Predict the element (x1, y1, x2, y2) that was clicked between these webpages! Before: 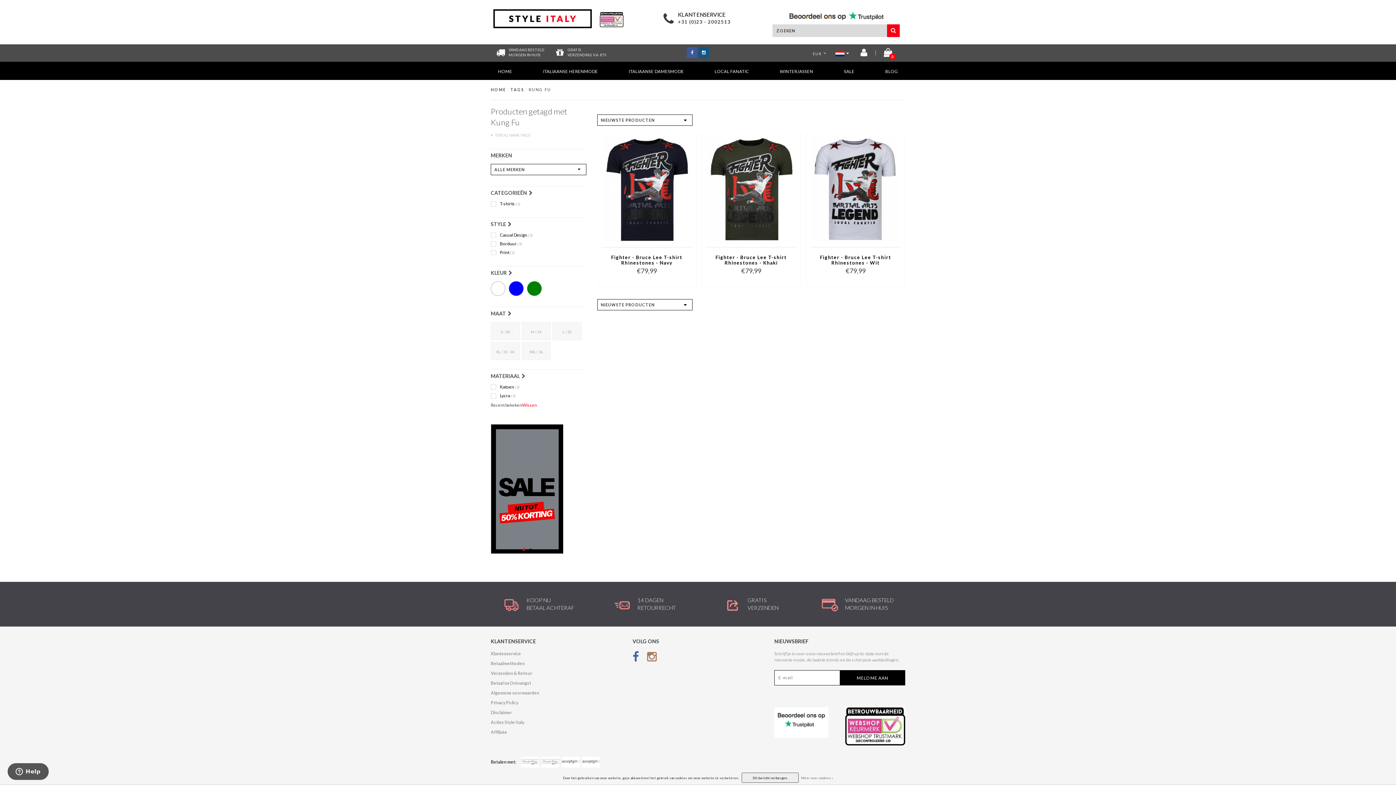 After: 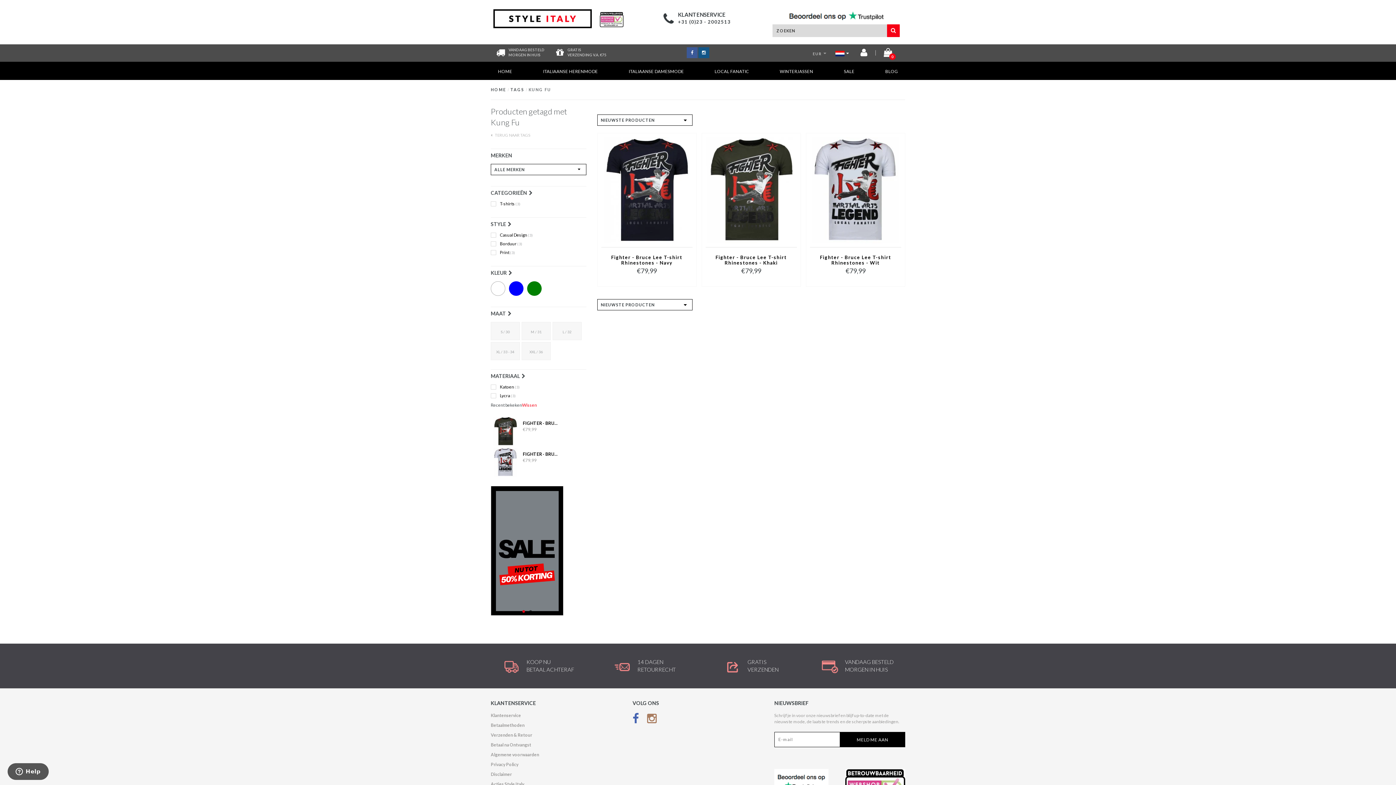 Action: label: KUNG FU bbox: (528, 87, 551, 92)